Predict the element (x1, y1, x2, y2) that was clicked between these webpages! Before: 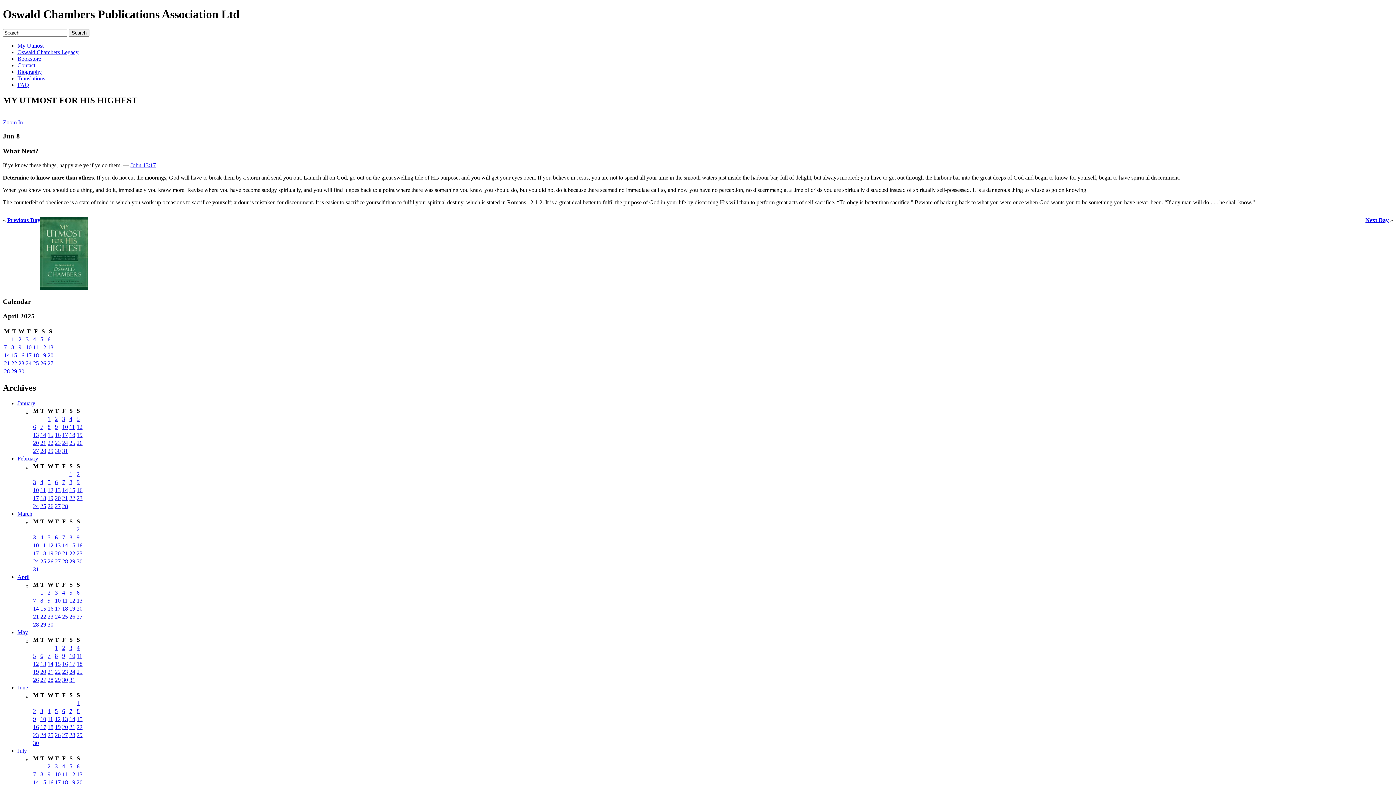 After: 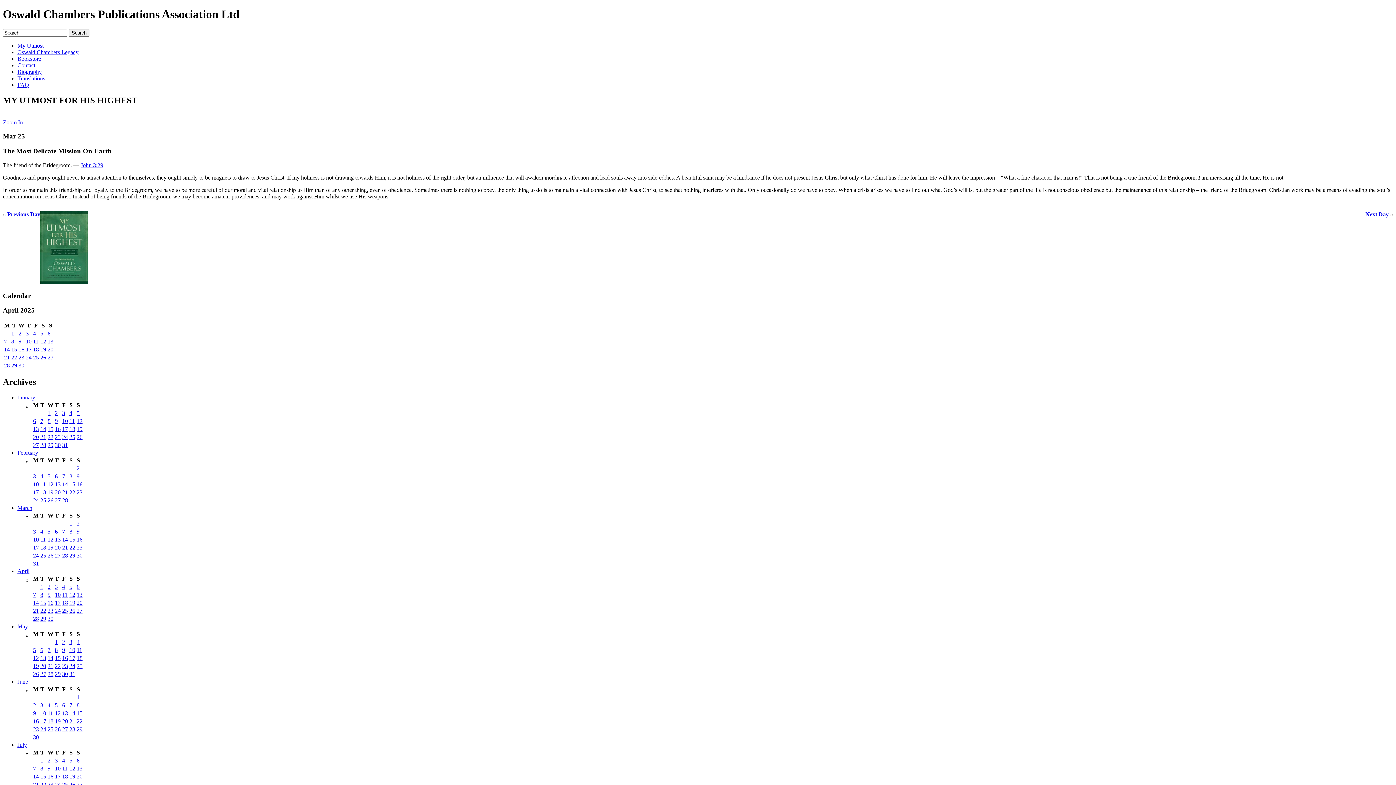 Action: label: 25 bbox: (40, 558, 46, 564)